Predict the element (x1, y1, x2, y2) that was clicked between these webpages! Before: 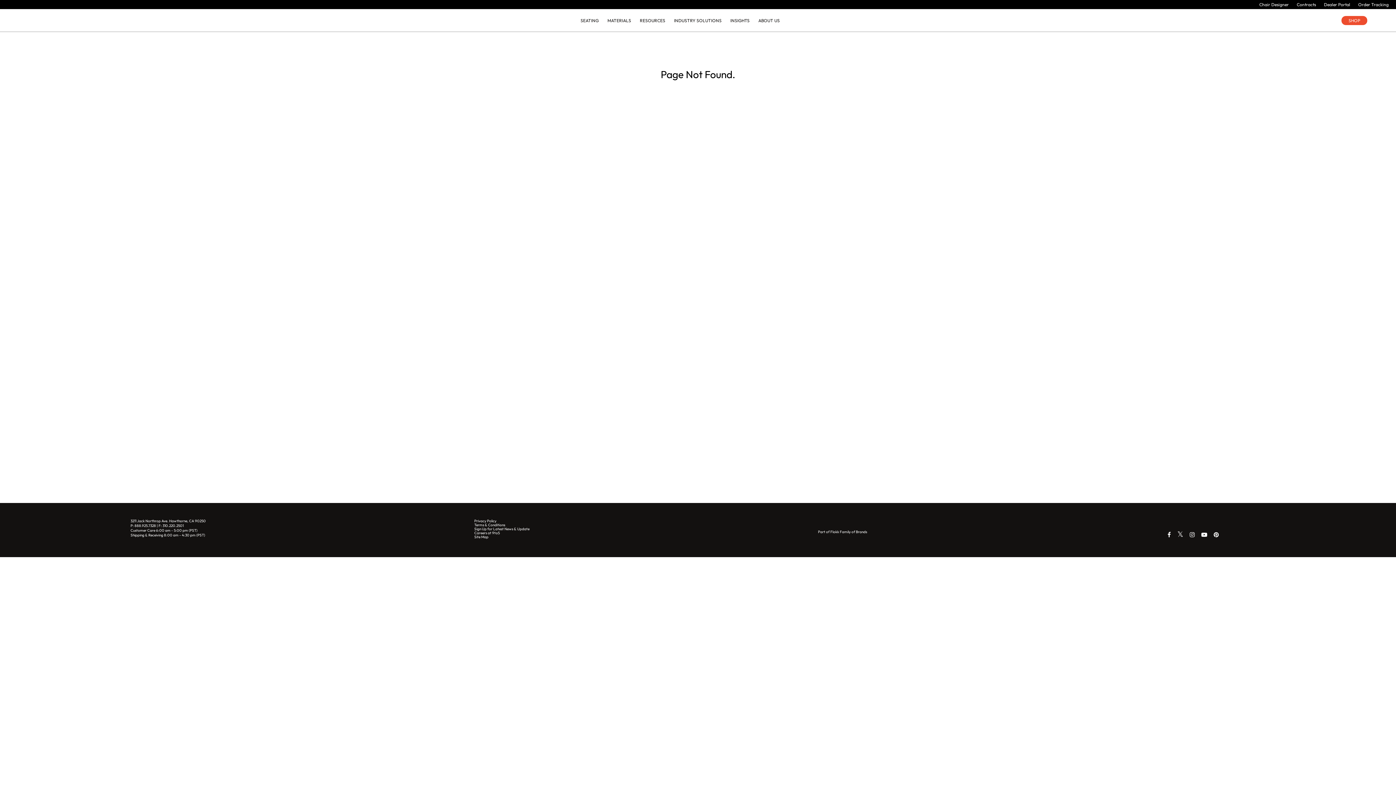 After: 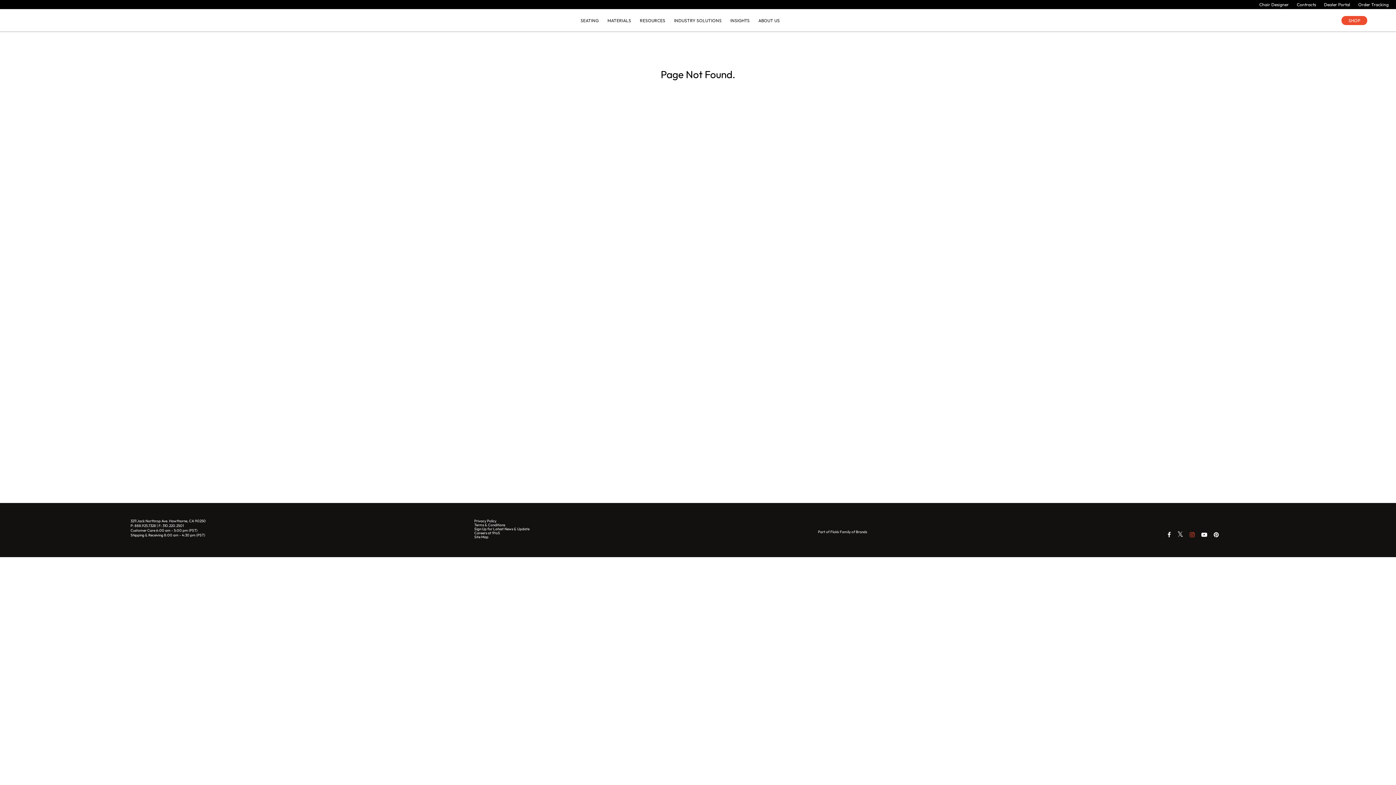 Action: bbox: (1184, 531, 1195, 538)